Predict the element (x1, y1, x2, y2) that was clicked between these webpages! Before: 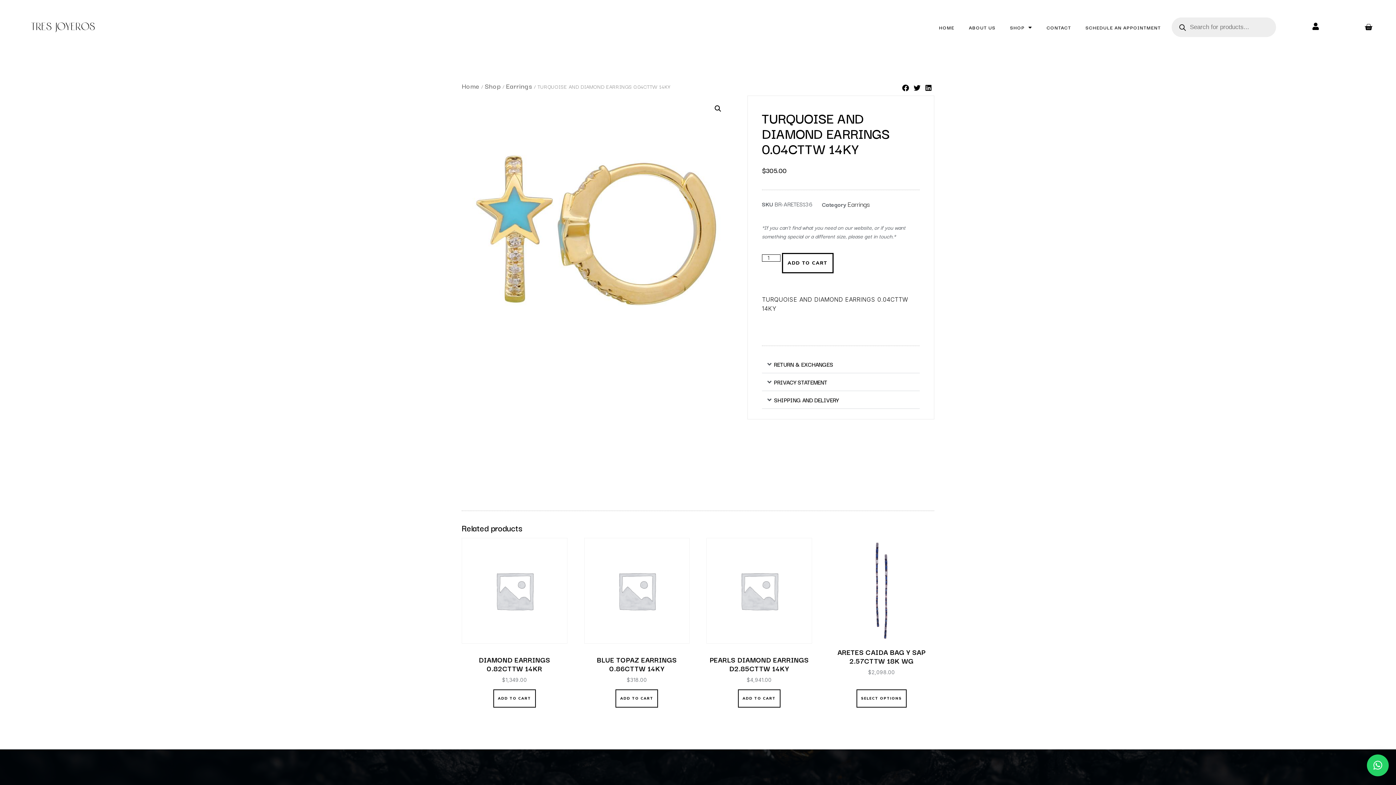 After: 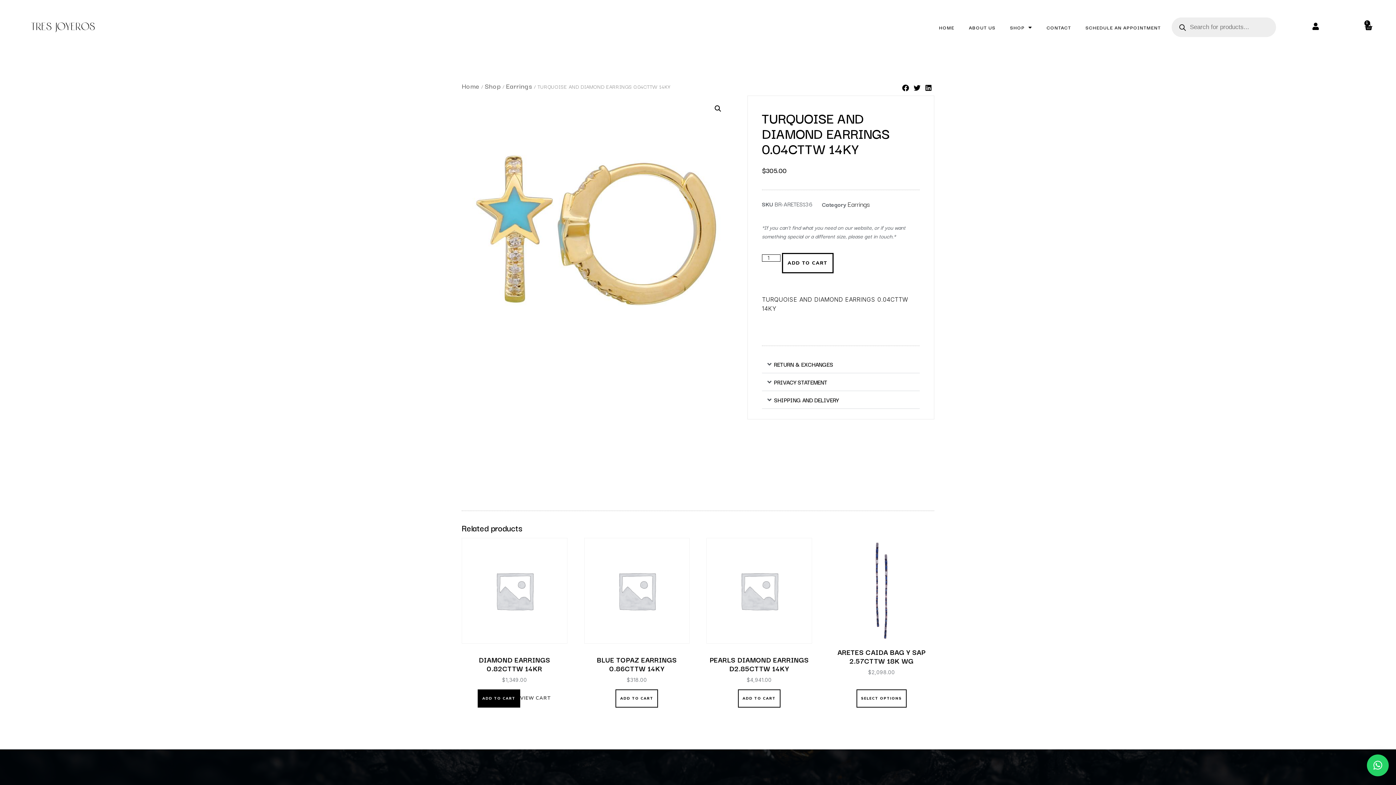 Action: bbox: (493, 689, 535, 707) label: Add “DIAMOND EARRINGS 0.82CTTW 14KR” to your cart